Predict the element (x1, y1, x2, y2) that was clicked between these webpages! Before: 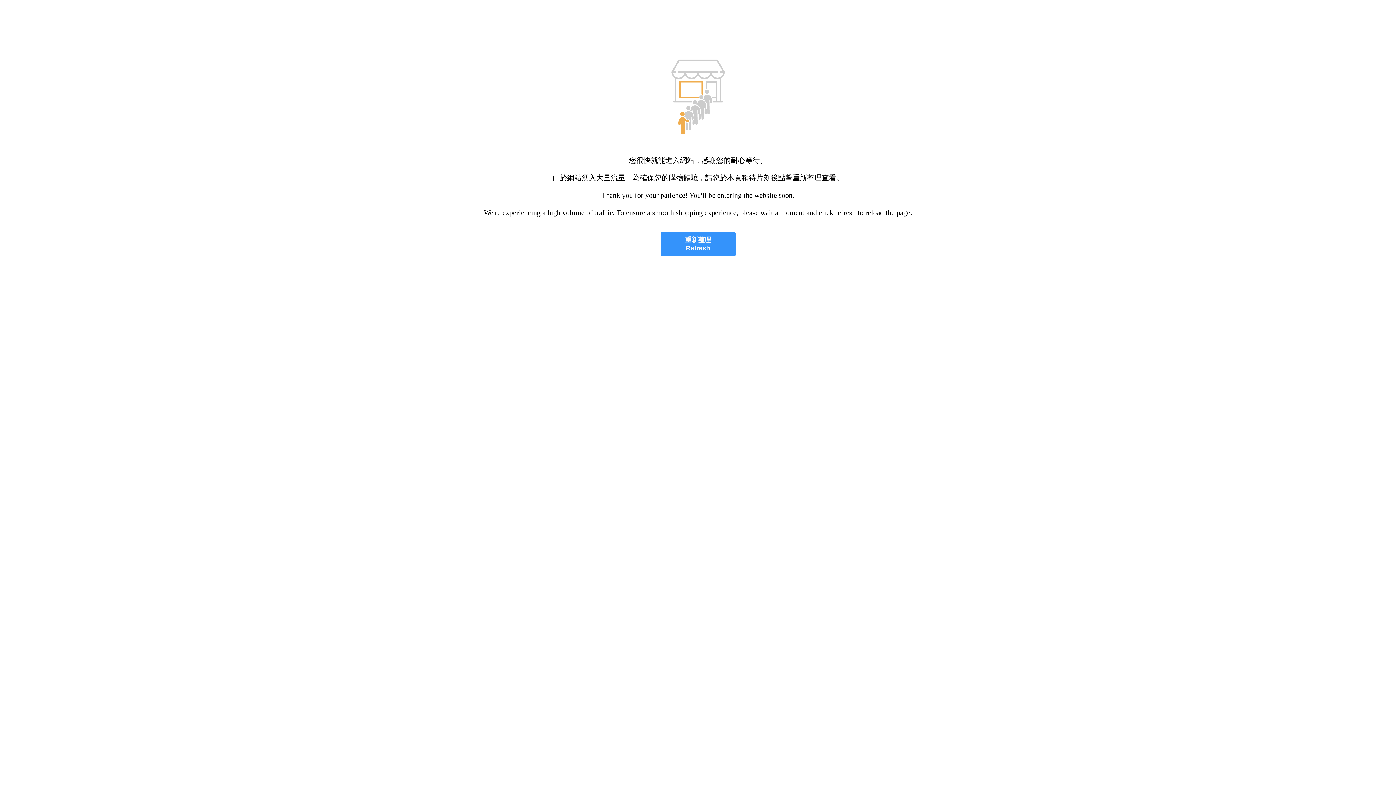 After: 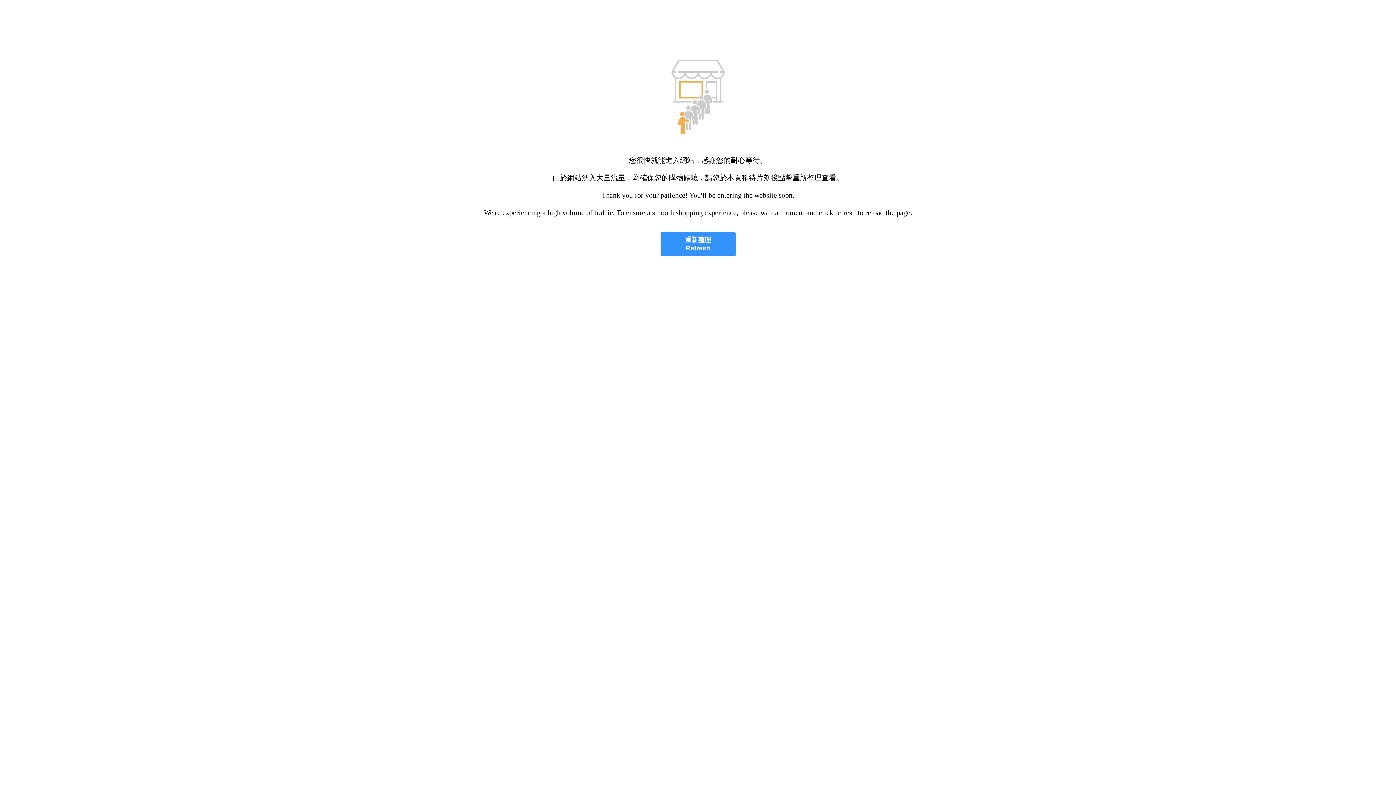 Action: bbox: (660, 232, 735, 256) label: 重新整理
Refresh